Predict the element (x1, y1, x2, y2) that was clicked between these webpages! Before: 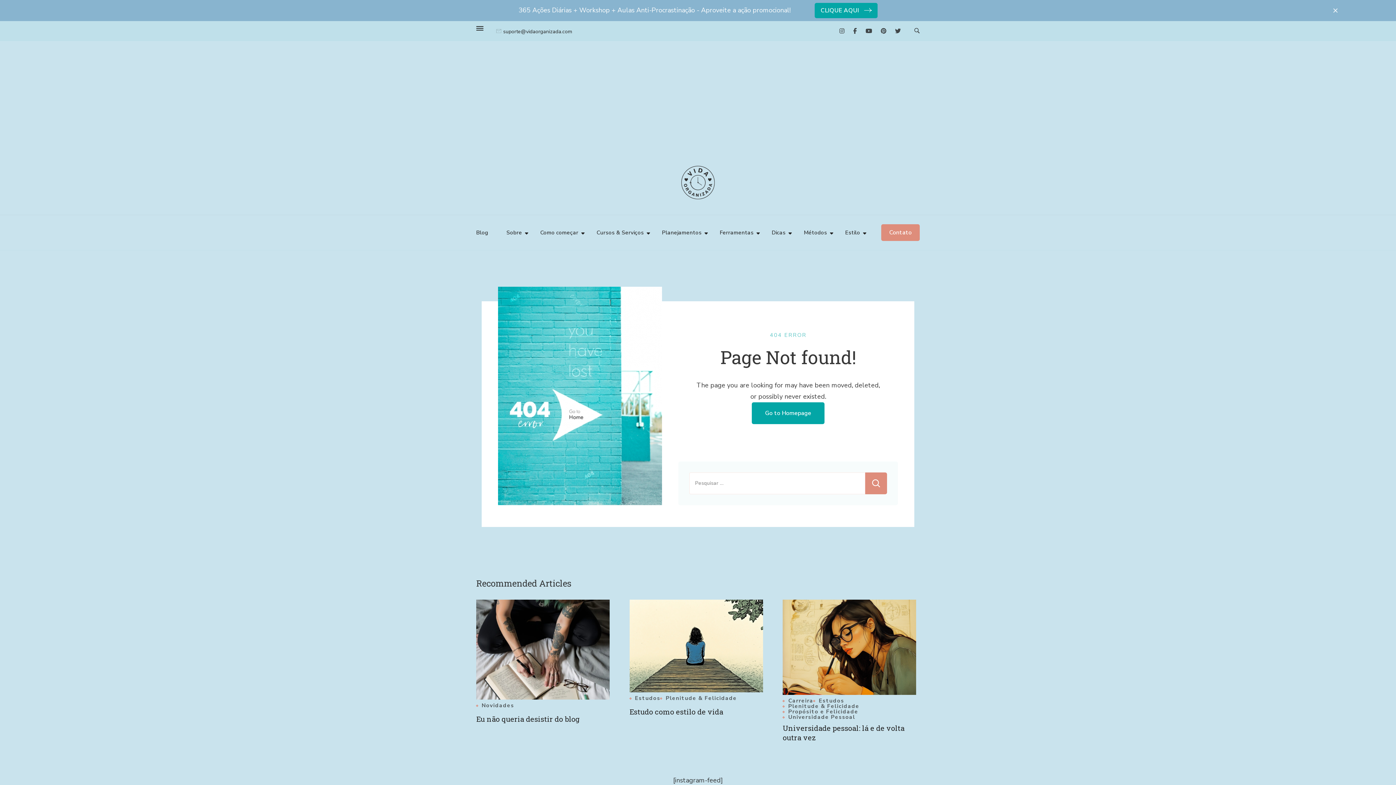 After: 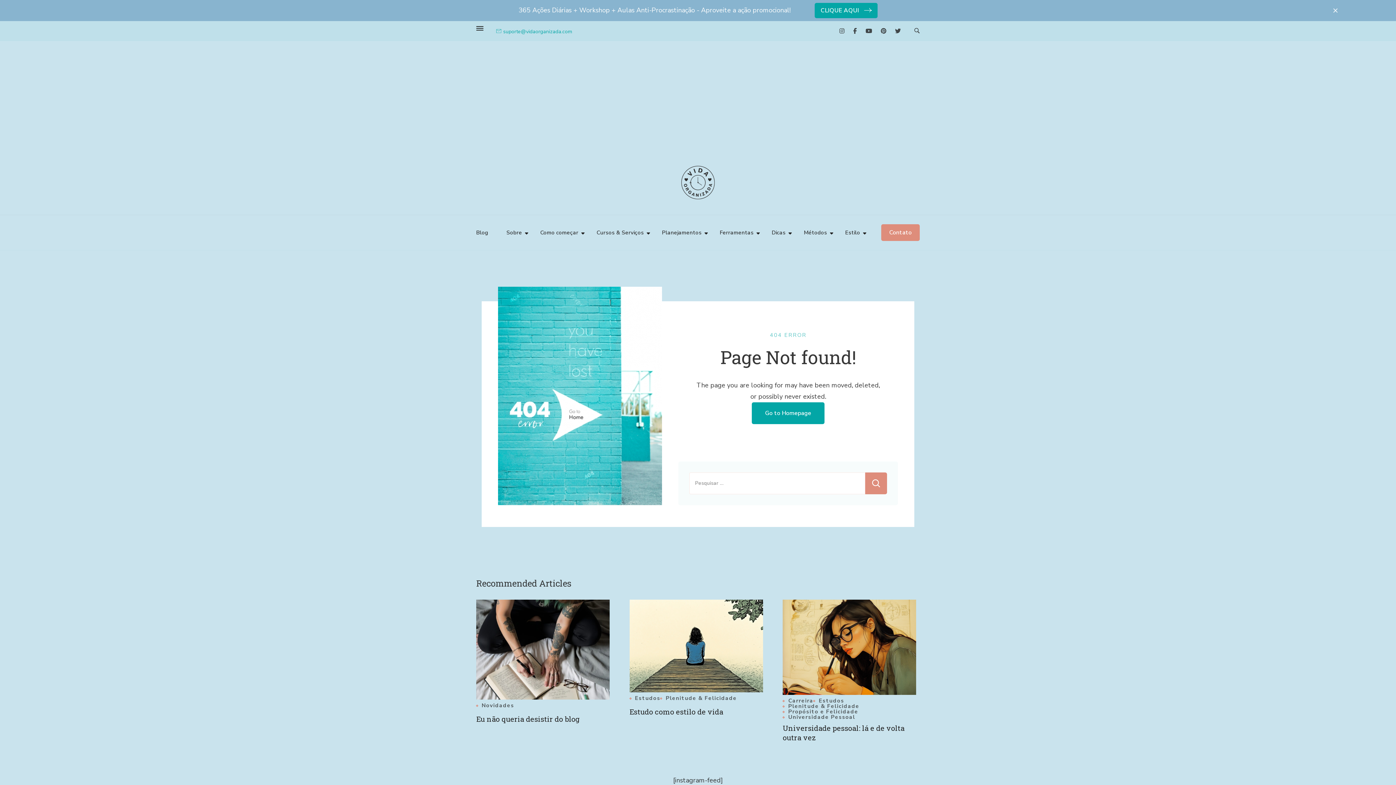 Action: bbox: (503, 28, 572, 34) label: suporte@vidaorganizada.com